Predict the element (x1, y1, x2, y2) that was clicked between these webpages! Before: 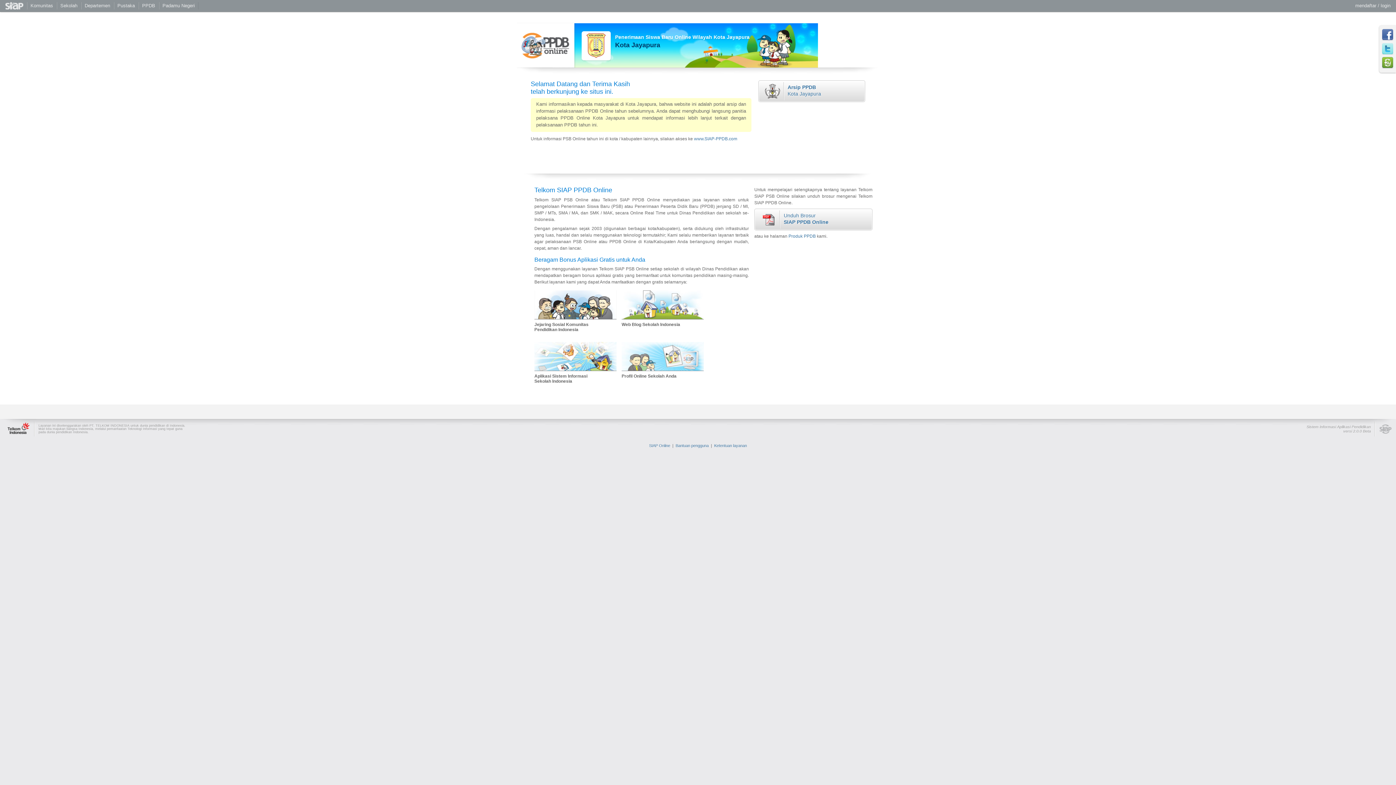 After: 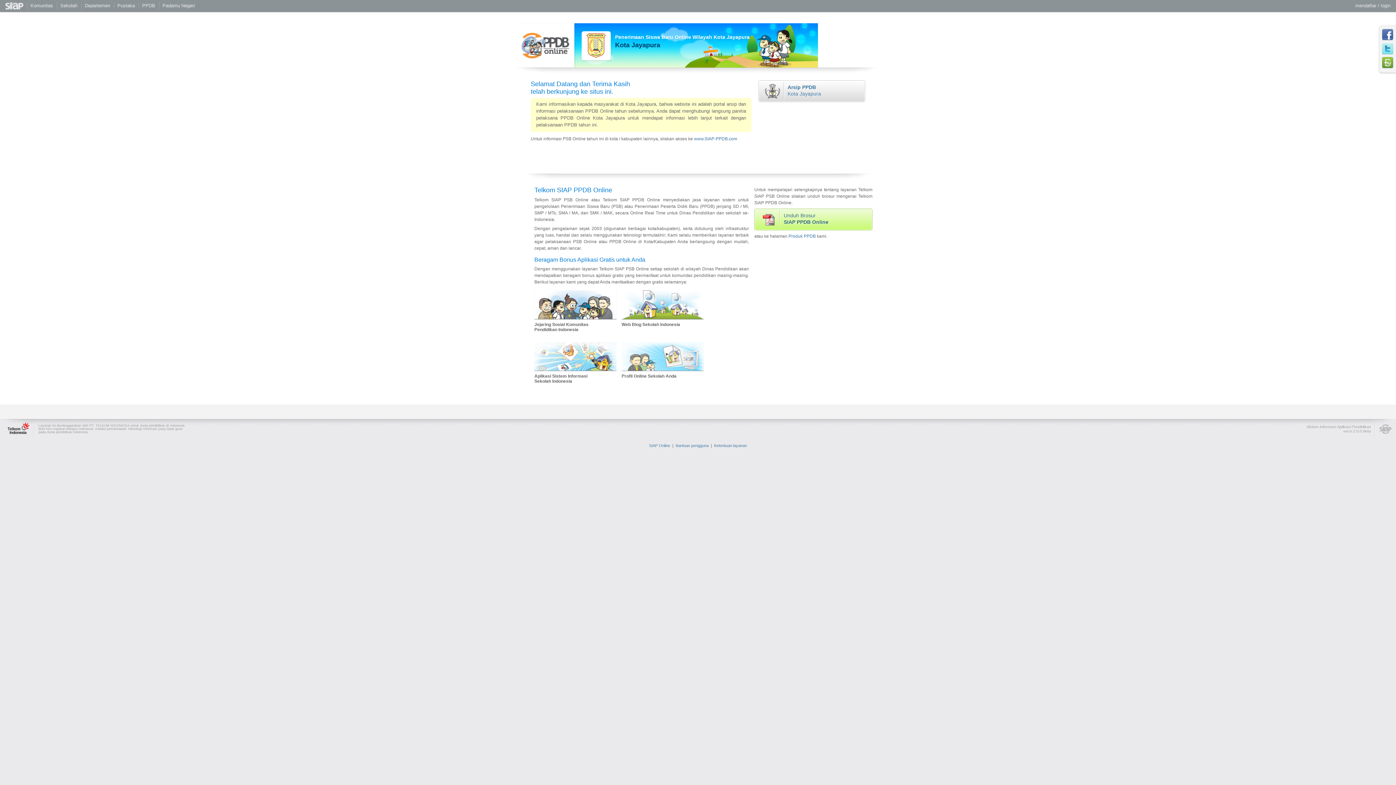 Action: bbox: (754, 208, 872, 230) label: Unduh Brosur
SIAP PPDB Online